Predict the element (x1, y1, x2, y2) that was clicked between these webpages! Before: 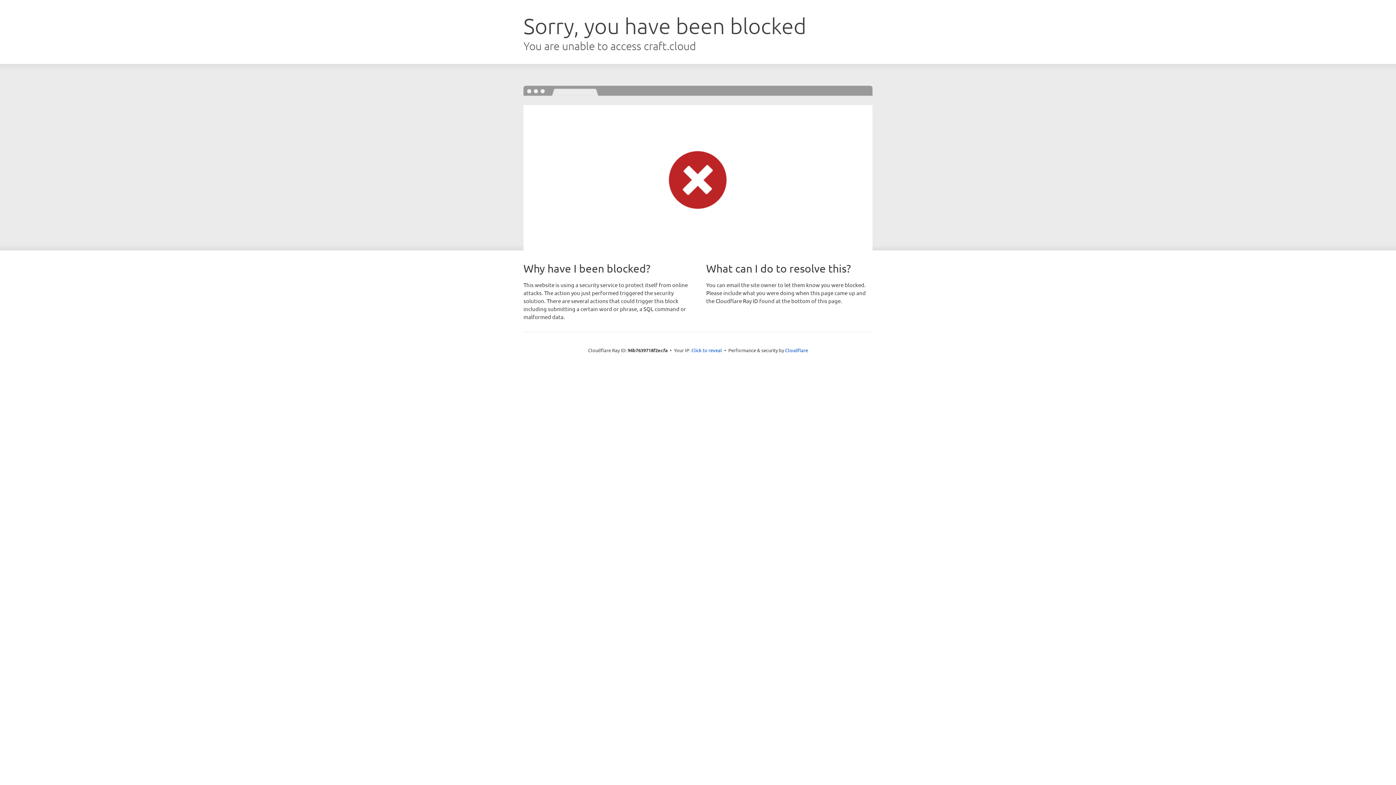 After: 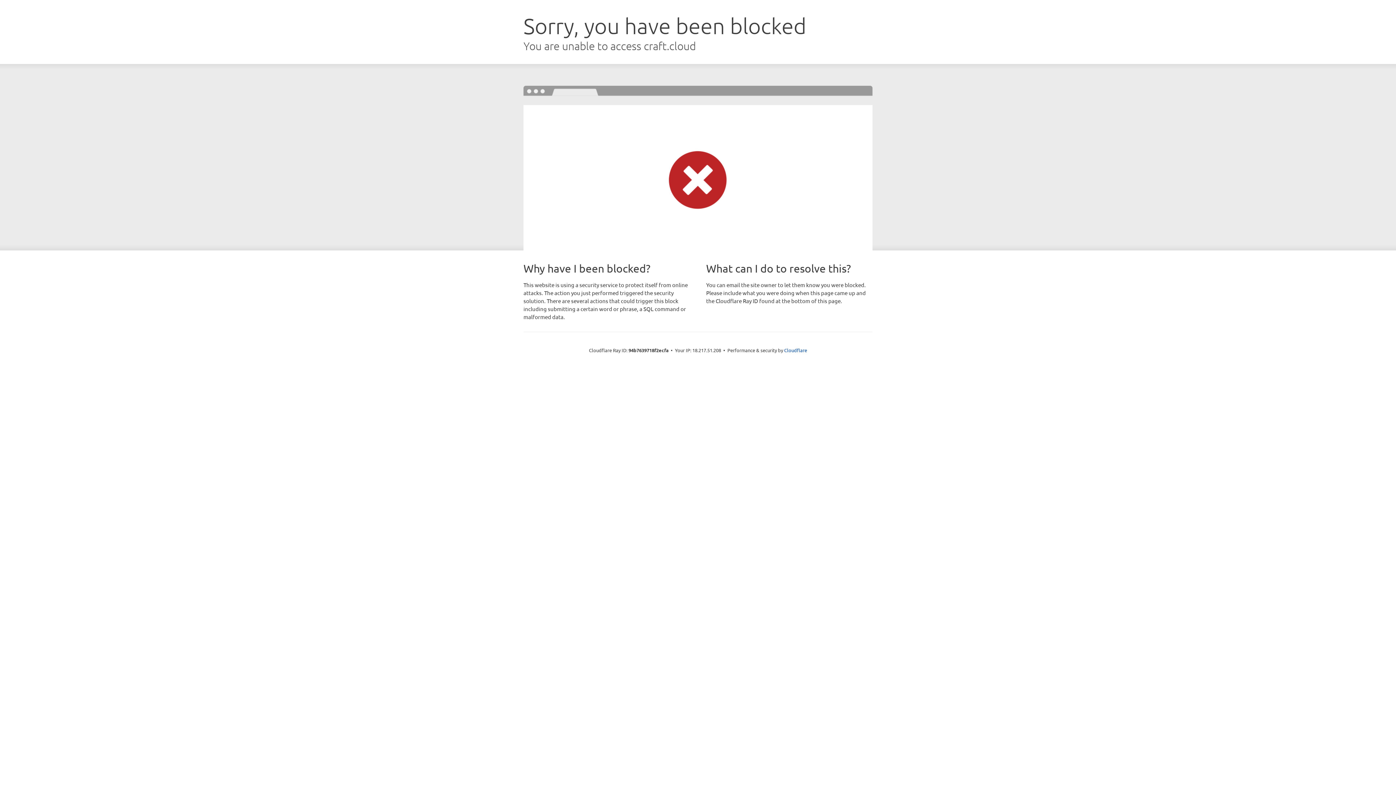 Action: label: Click to reveal bbox: (691, 346, 722, 353)